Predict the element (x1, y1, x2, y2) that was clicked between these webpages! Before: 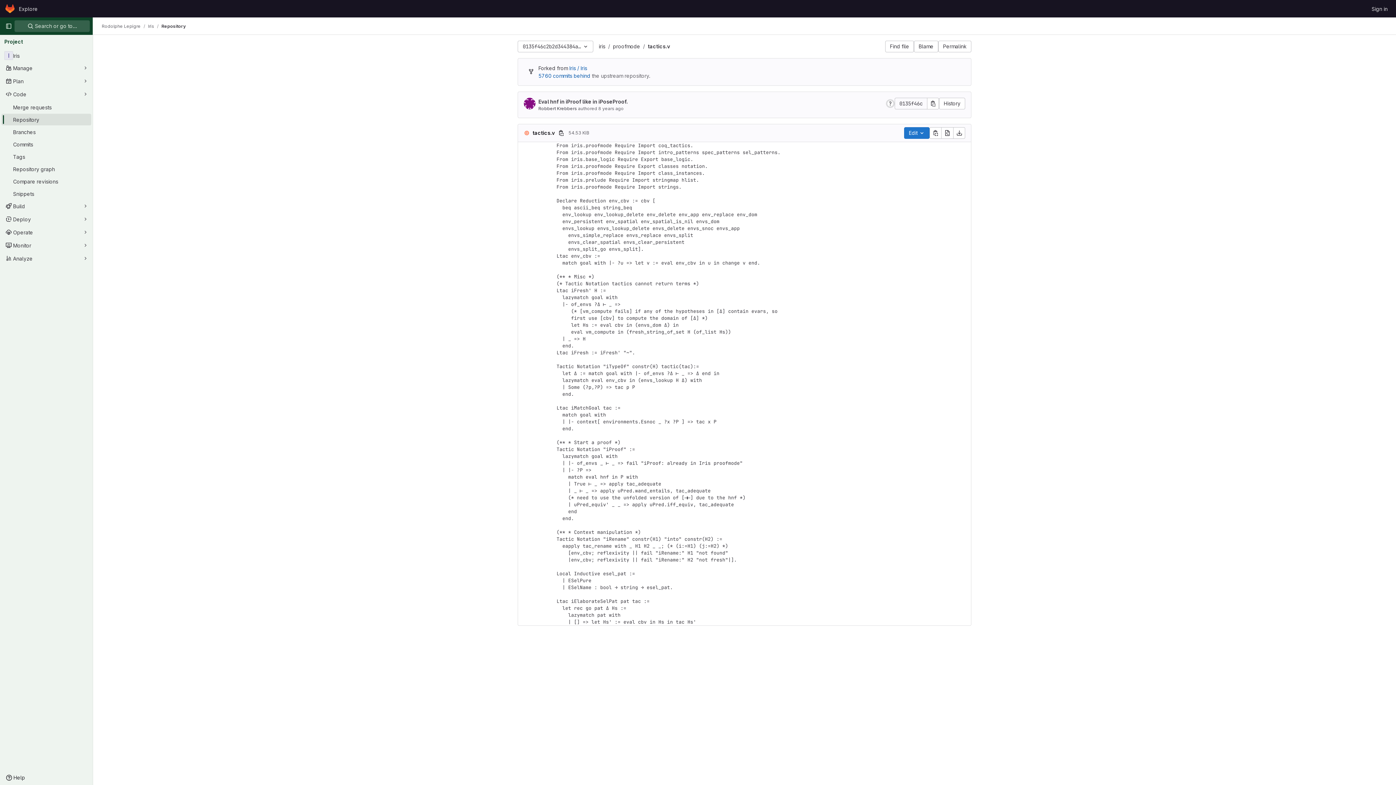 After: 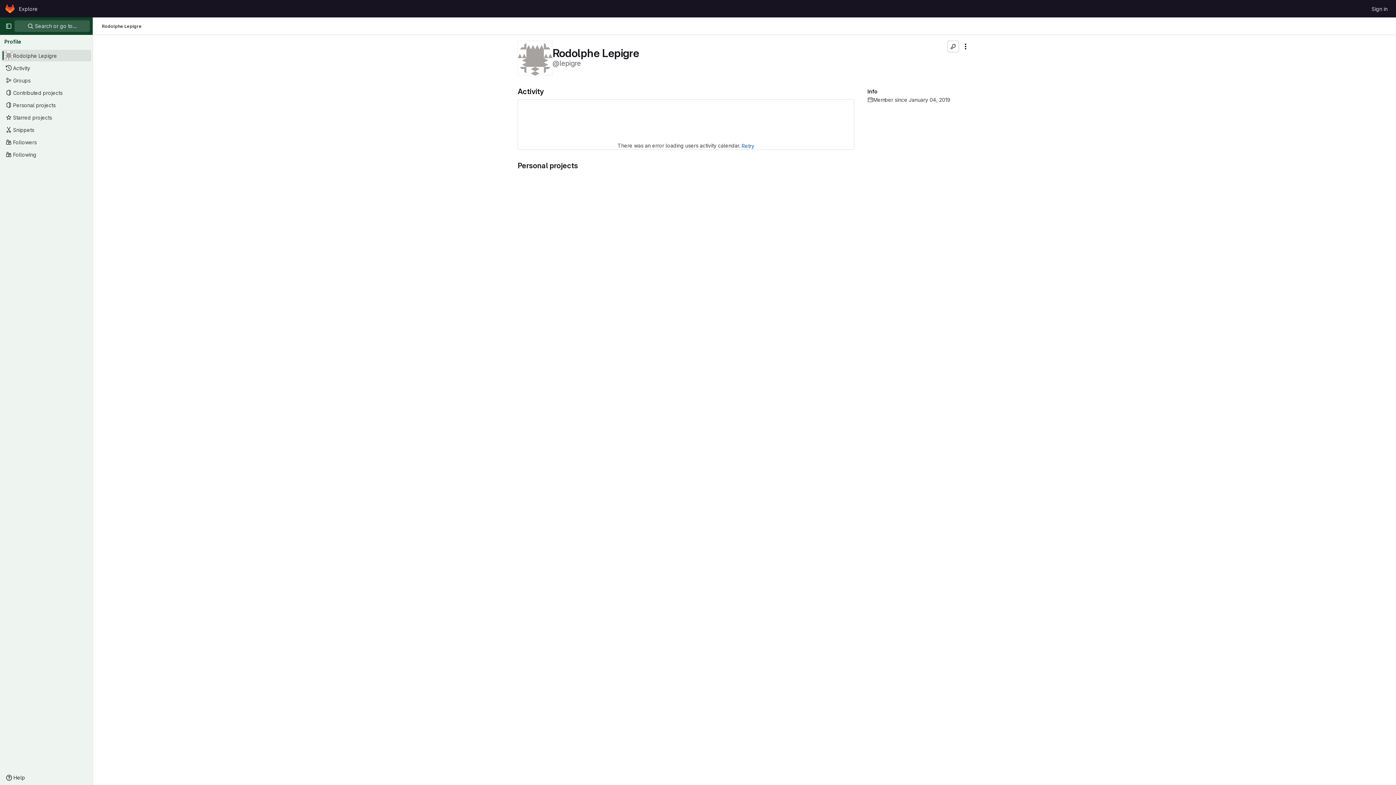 Action: label: Rodolphe Lepigre bbox: (101, 23, 140, 29)